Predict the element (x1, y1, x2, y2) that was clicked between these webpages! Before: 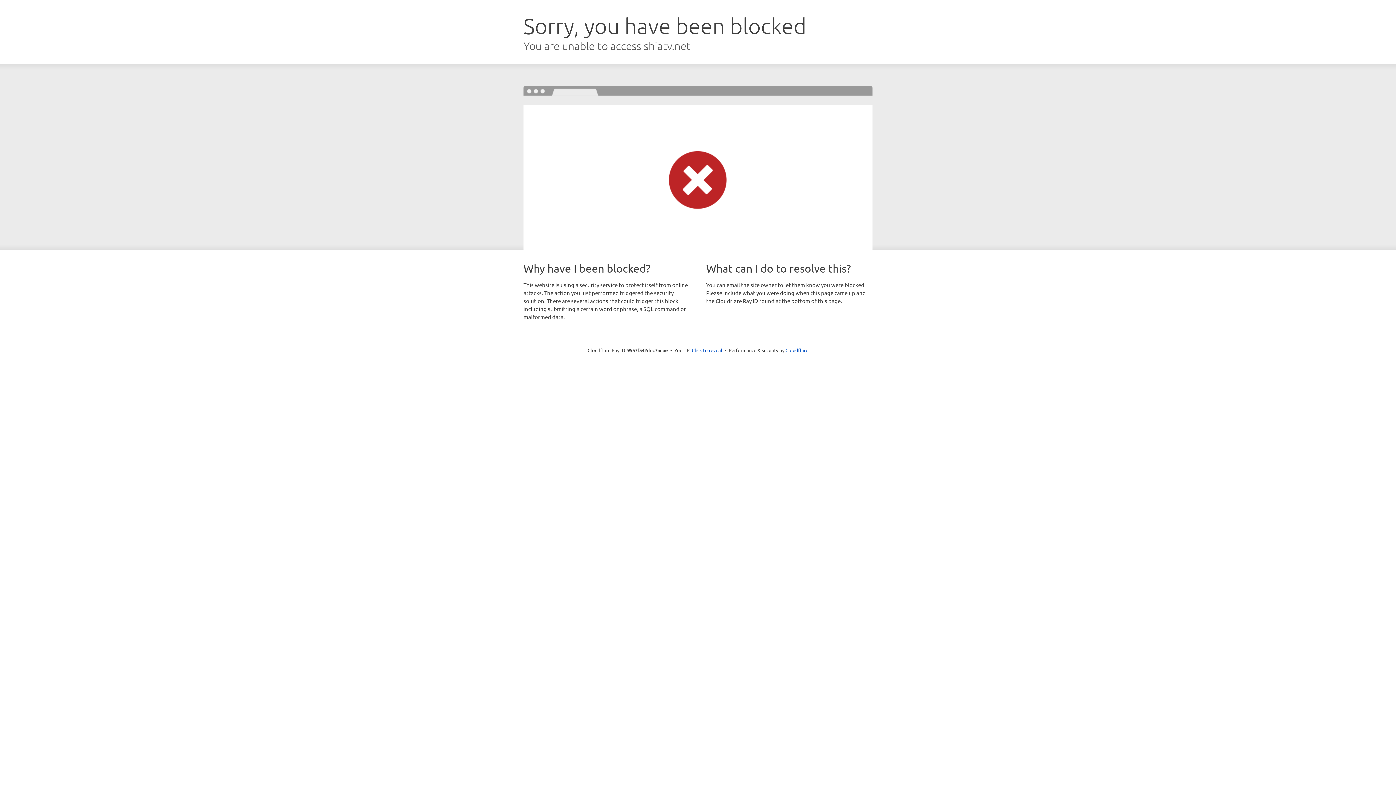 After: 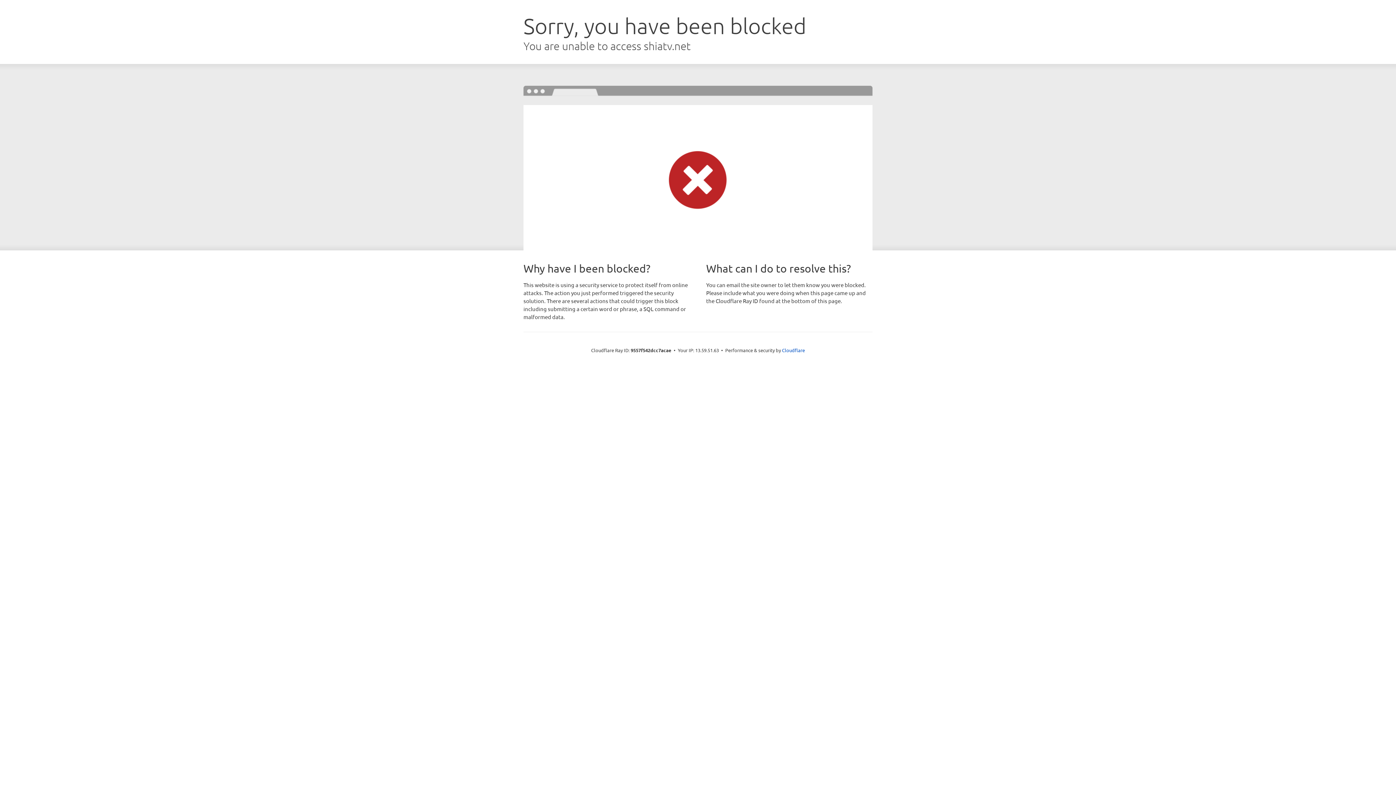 Action: label: Click to reveal bbox: (692, 346, 722, 353)